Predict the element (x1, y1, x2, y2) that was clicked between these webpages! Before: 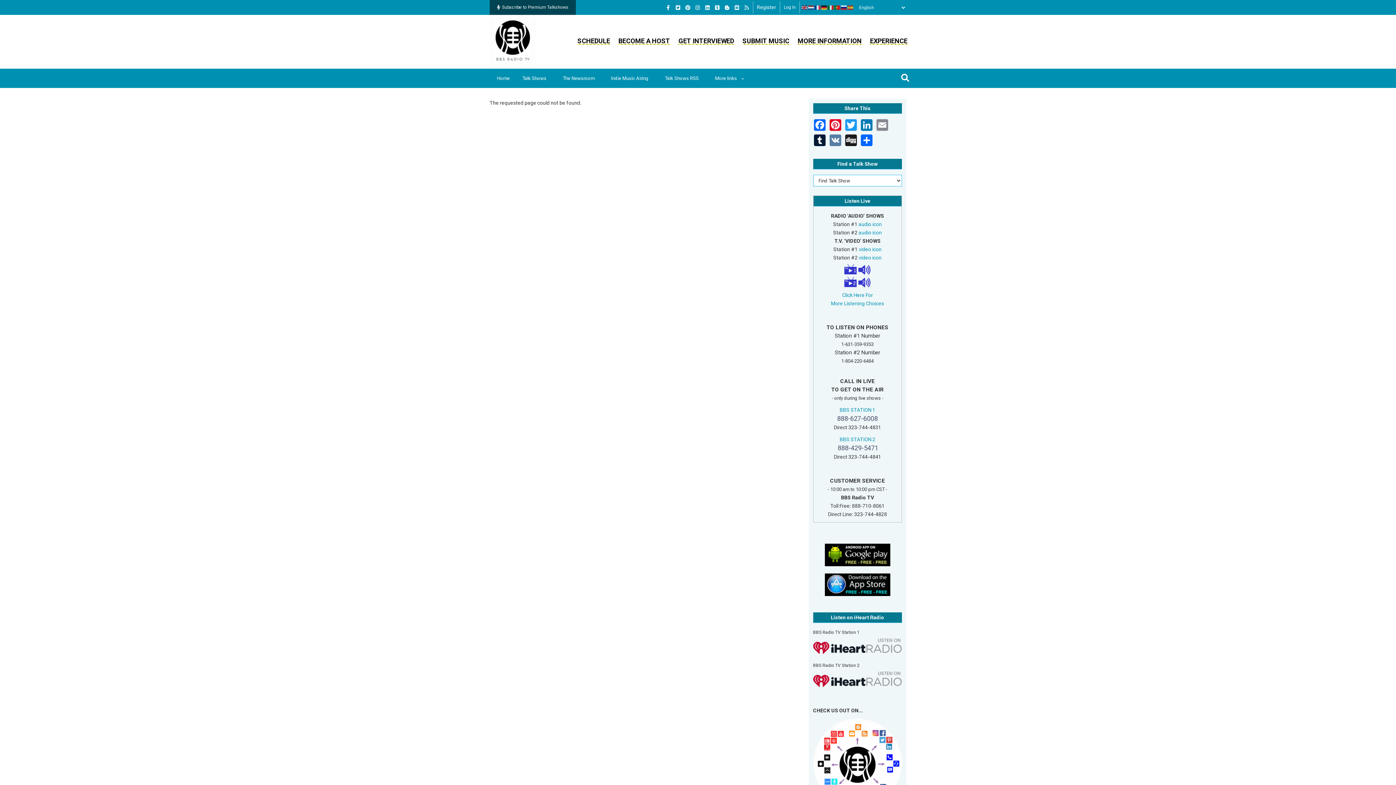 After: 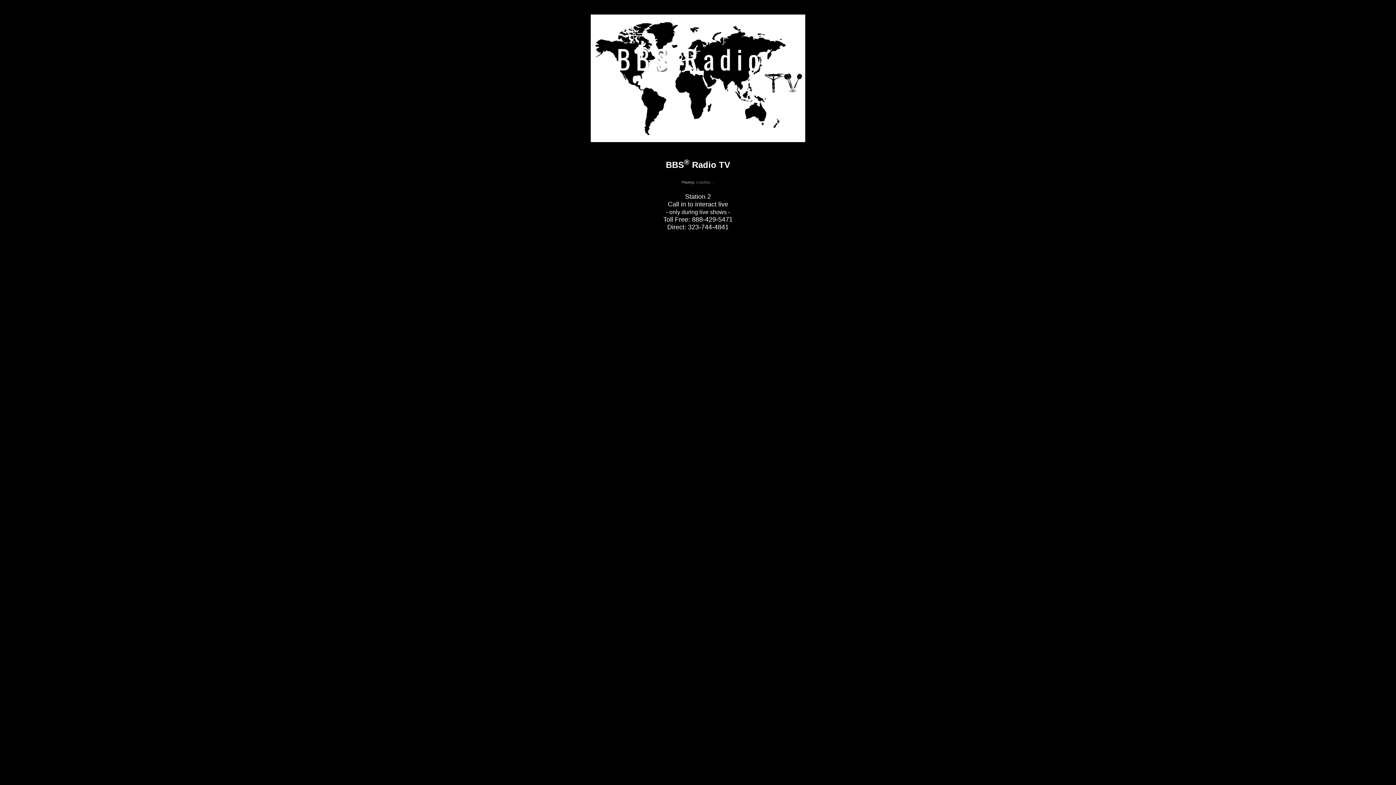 Action: bbox: (844, 277, 857, 283)